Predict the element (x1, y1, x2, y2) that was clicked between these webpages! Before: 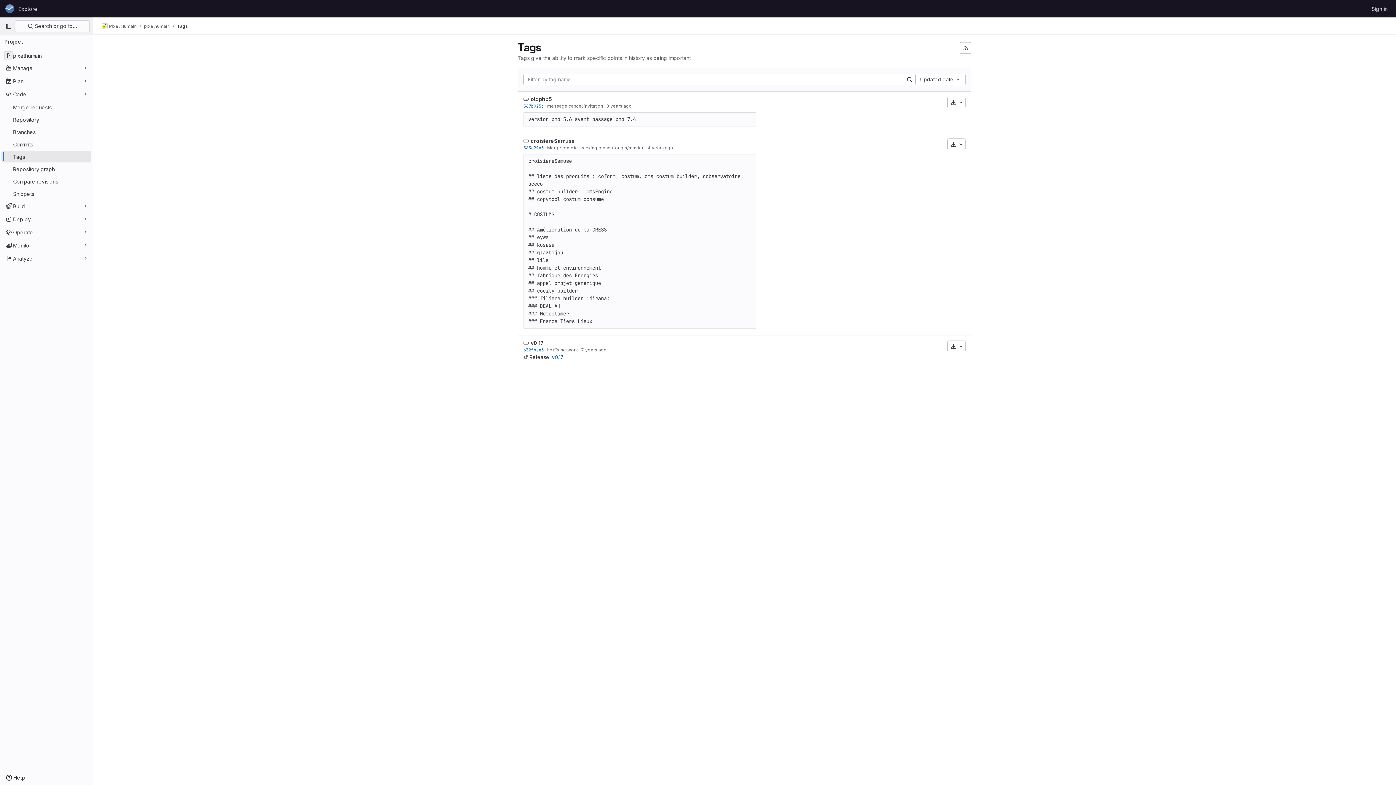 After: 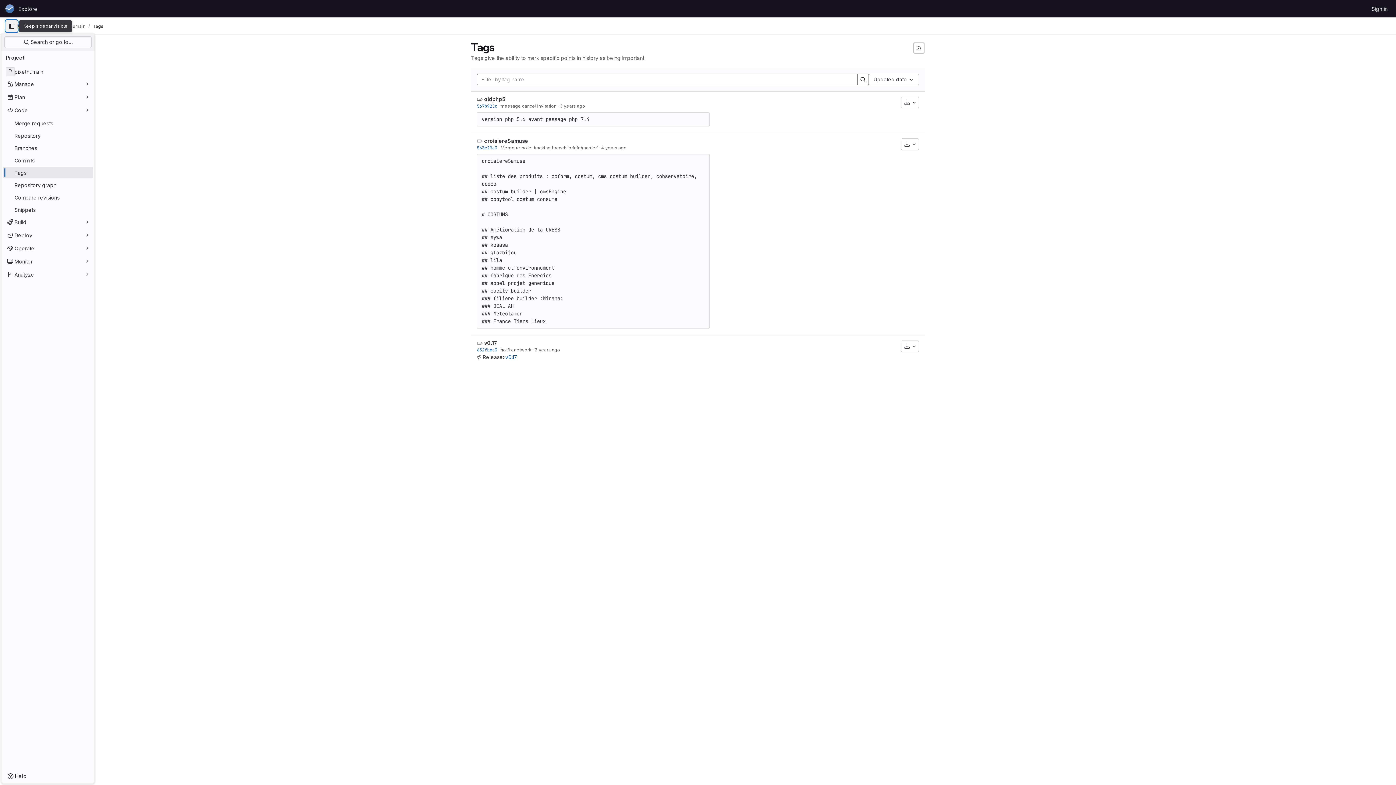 Action: label: Primary navigation sidebar bbox: (2, 20, 14, 32)